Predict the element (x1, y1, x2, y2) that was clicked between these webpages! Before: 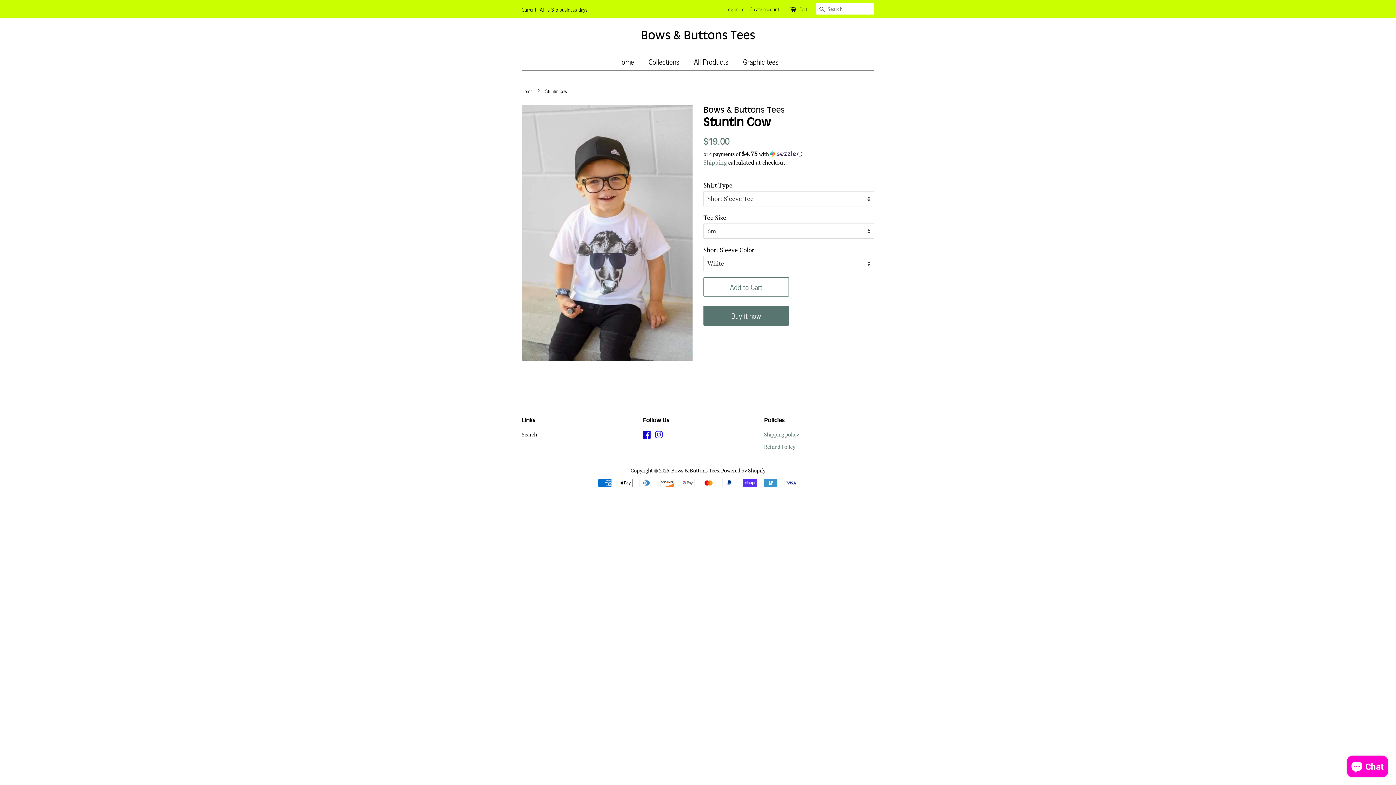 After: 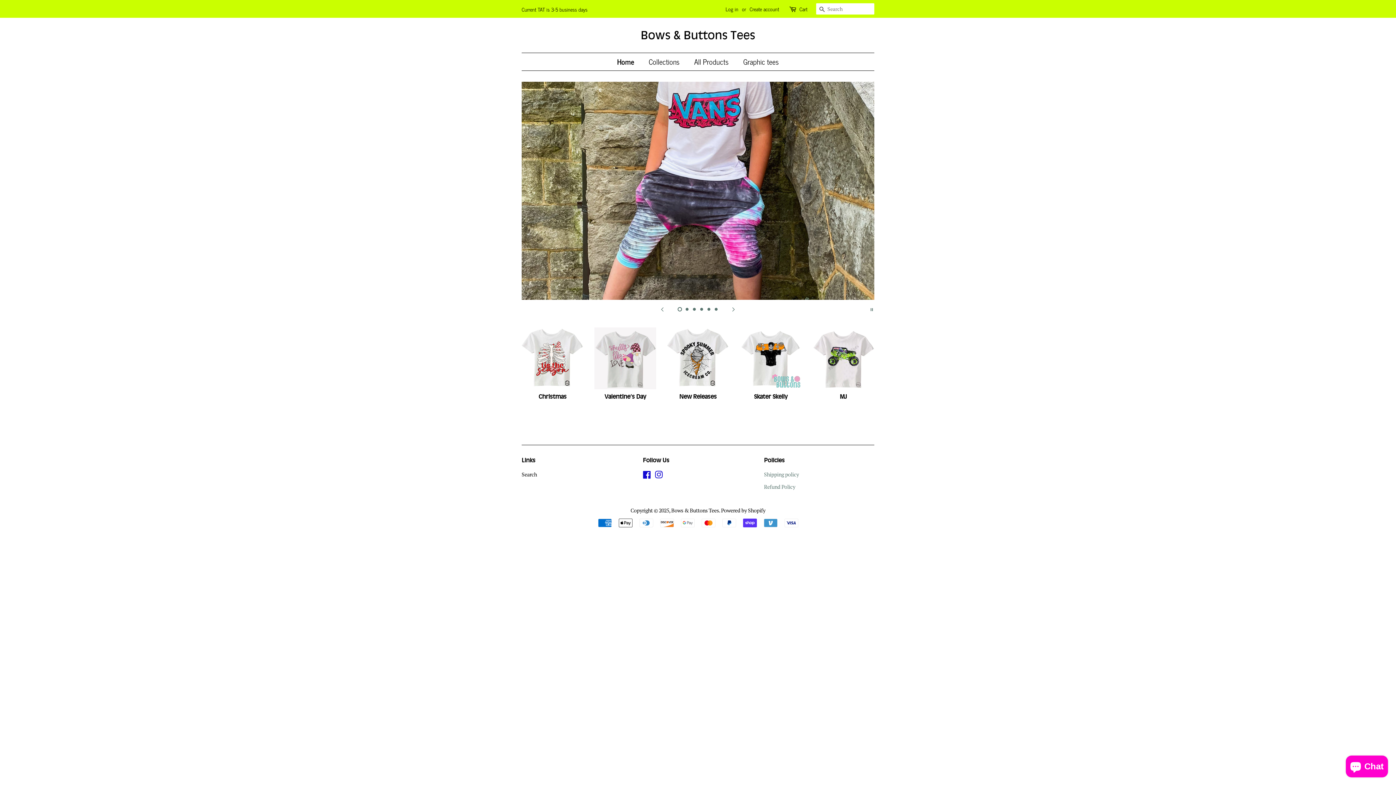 Action: label: Bows & Buttons Tees bbox: (521, 28, 874, 41)